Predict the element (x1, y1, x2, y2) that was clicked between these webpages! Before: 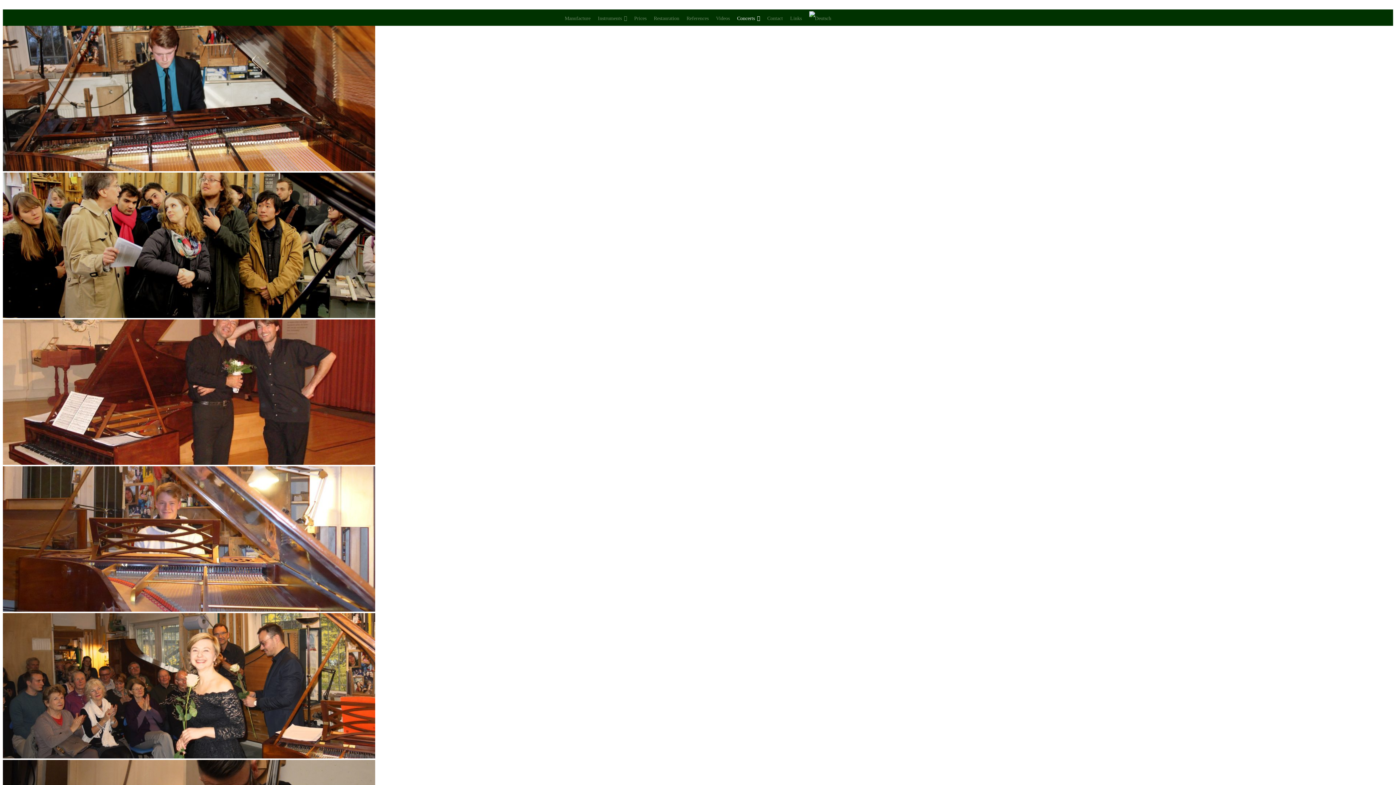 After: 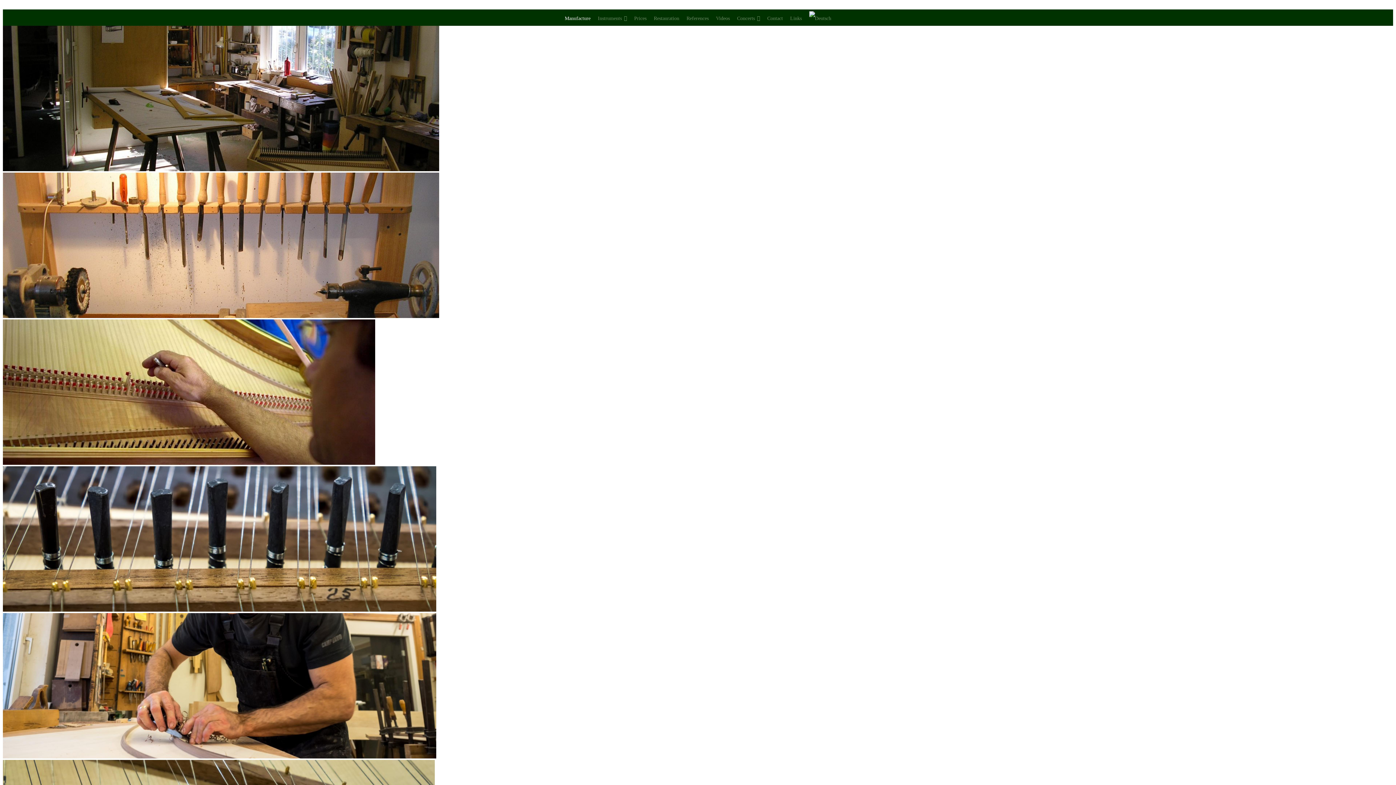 Action: bbox: (561, 11, 594, 25) label: Manufacture